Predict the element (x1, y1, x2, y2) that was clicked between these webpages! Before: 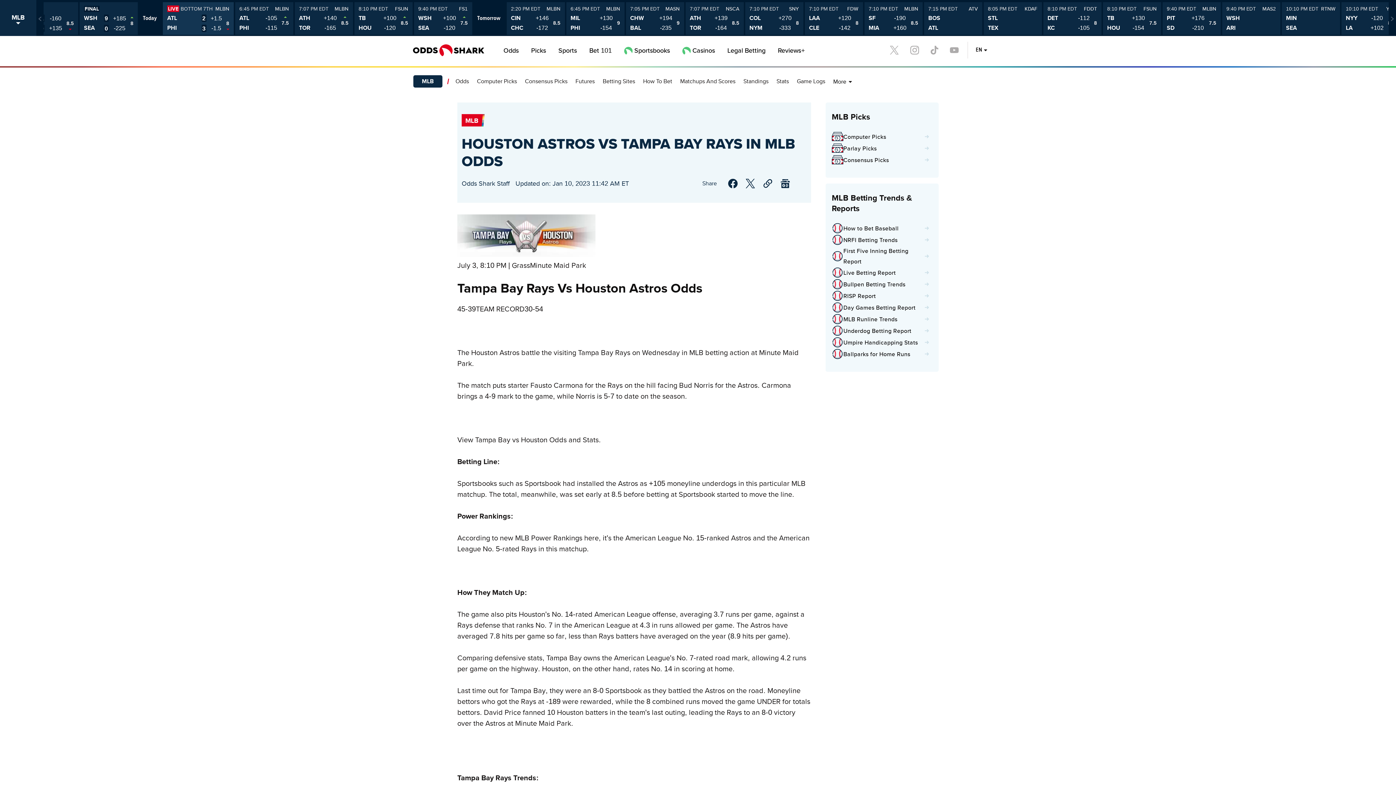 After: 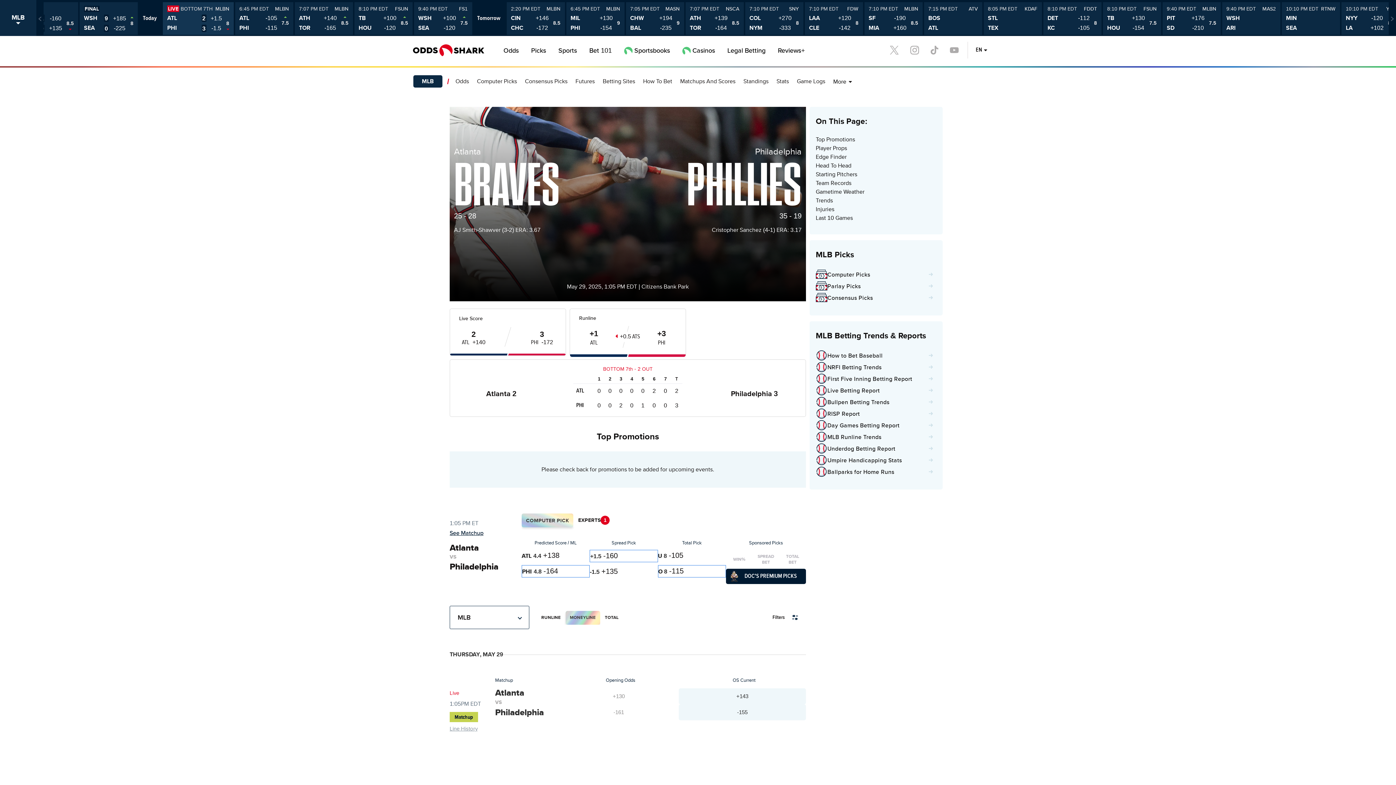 Action: bbox: (162, 2, 233, 34) label: LIVE
BOTTOM 7TH
MLBN
ATL
PHI
2
3
+1.5
-1.5
8